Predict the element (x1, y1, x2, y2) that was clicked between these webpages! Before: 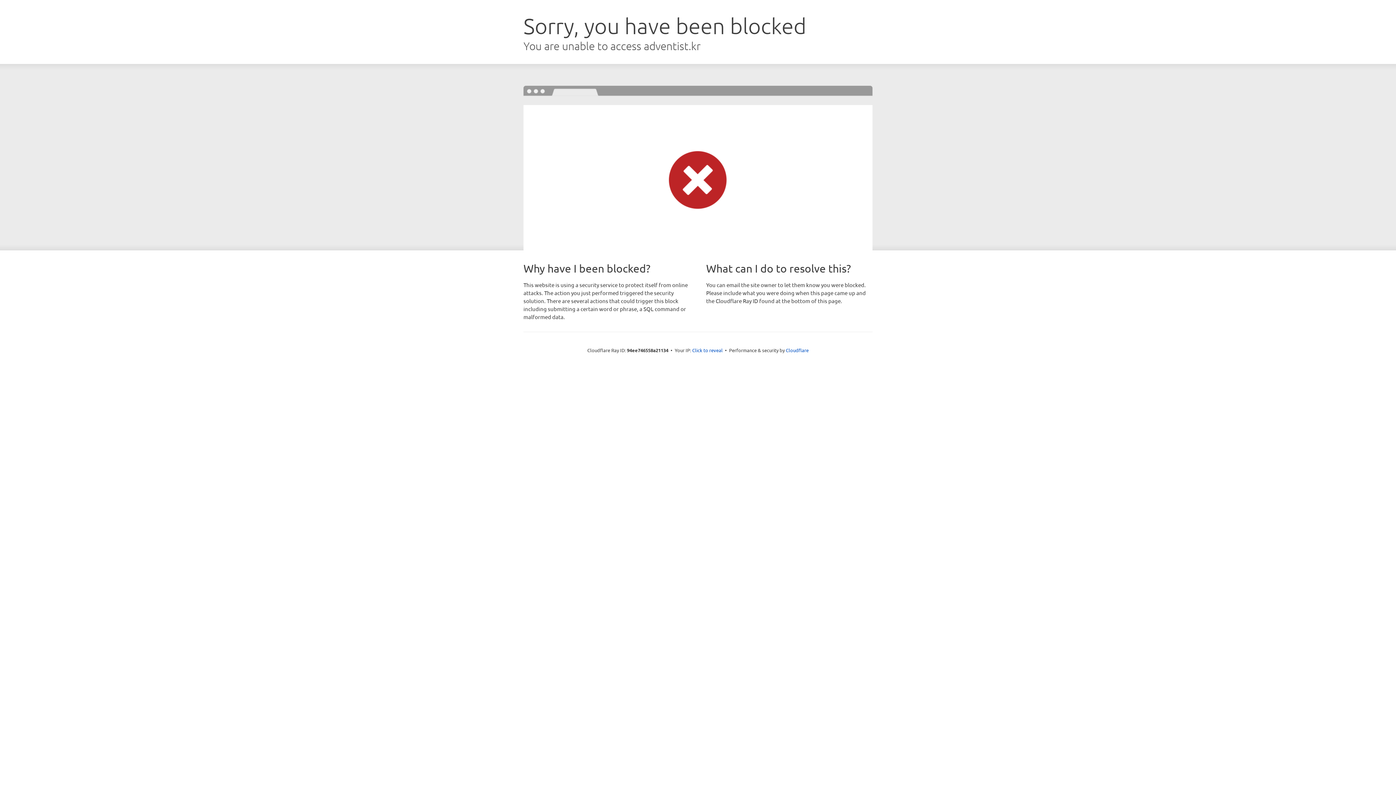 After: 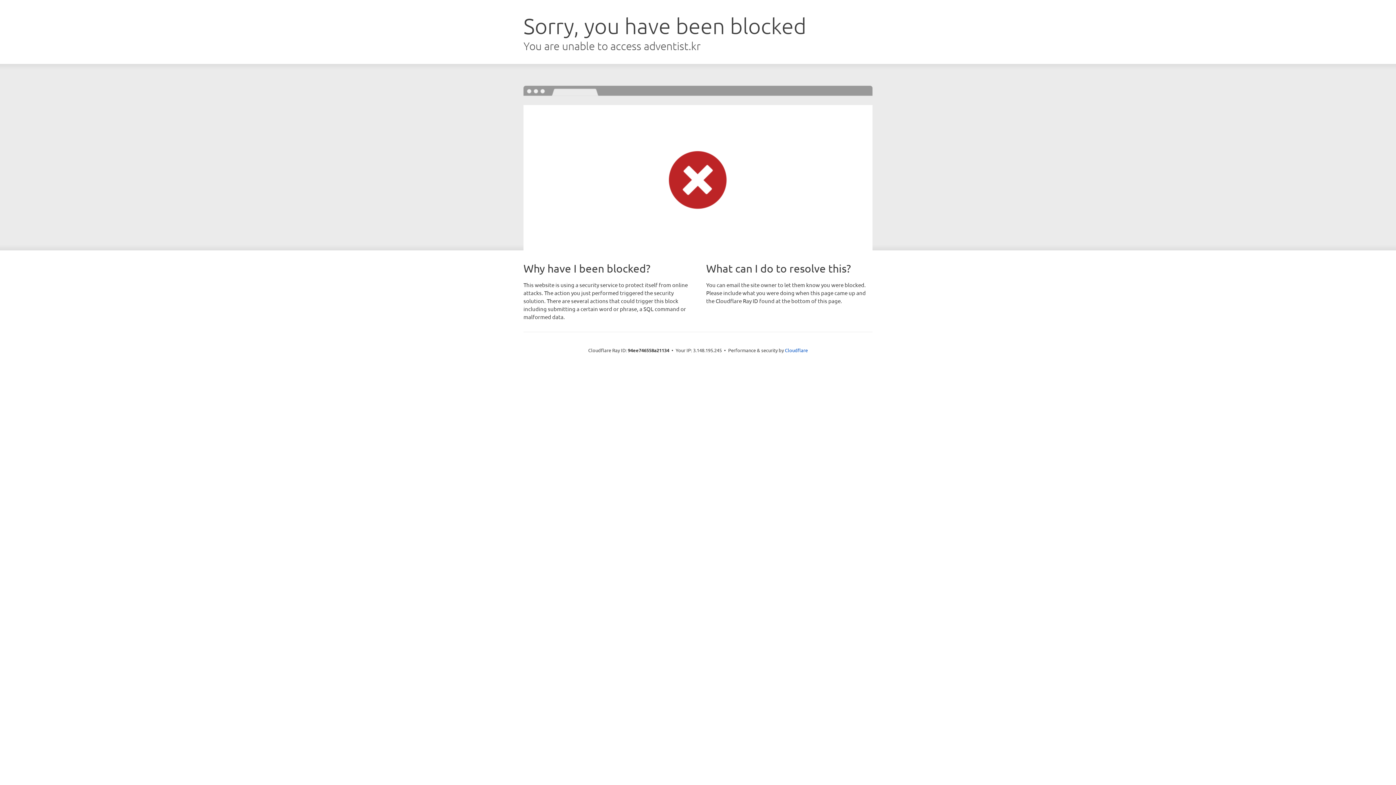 Action: label: Click to reveal bbox: (692, 346, 722, 353)